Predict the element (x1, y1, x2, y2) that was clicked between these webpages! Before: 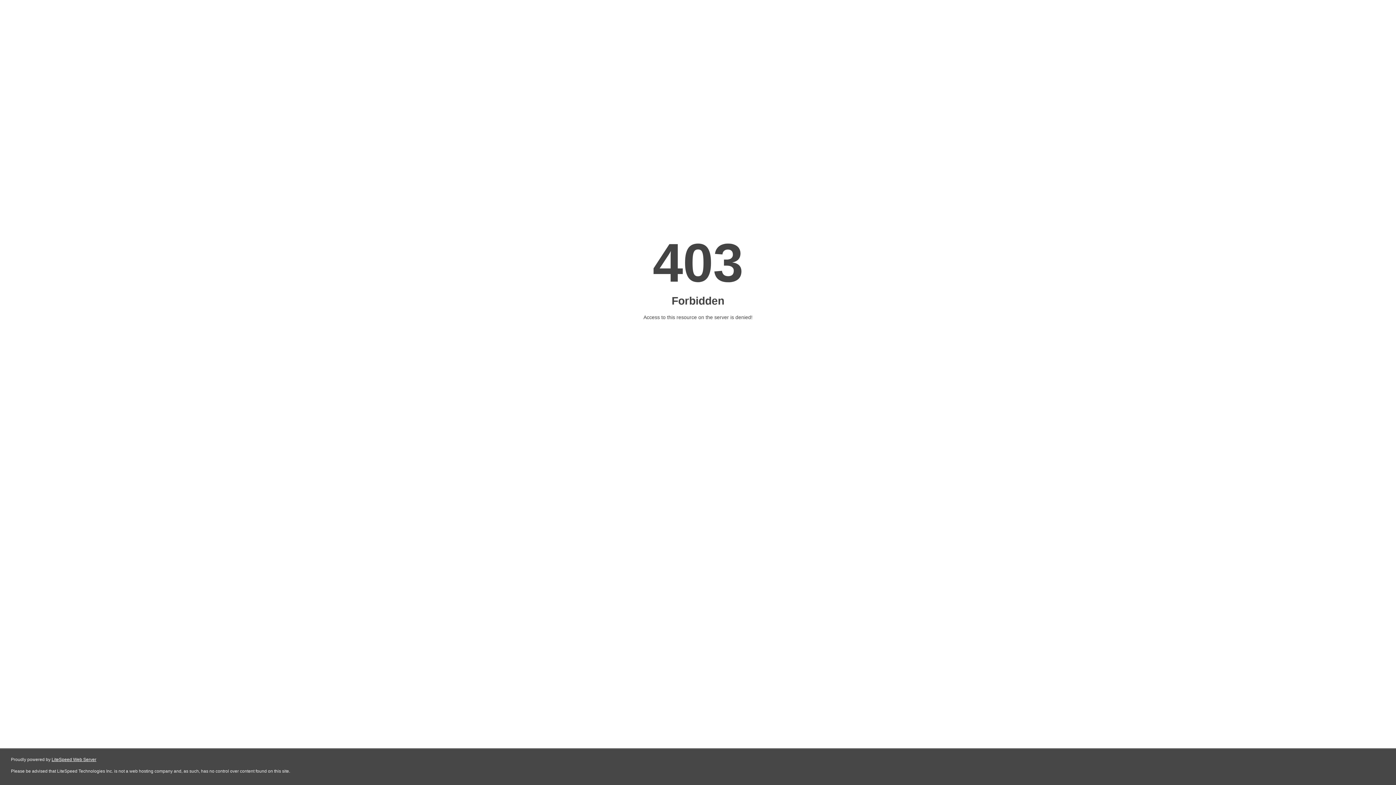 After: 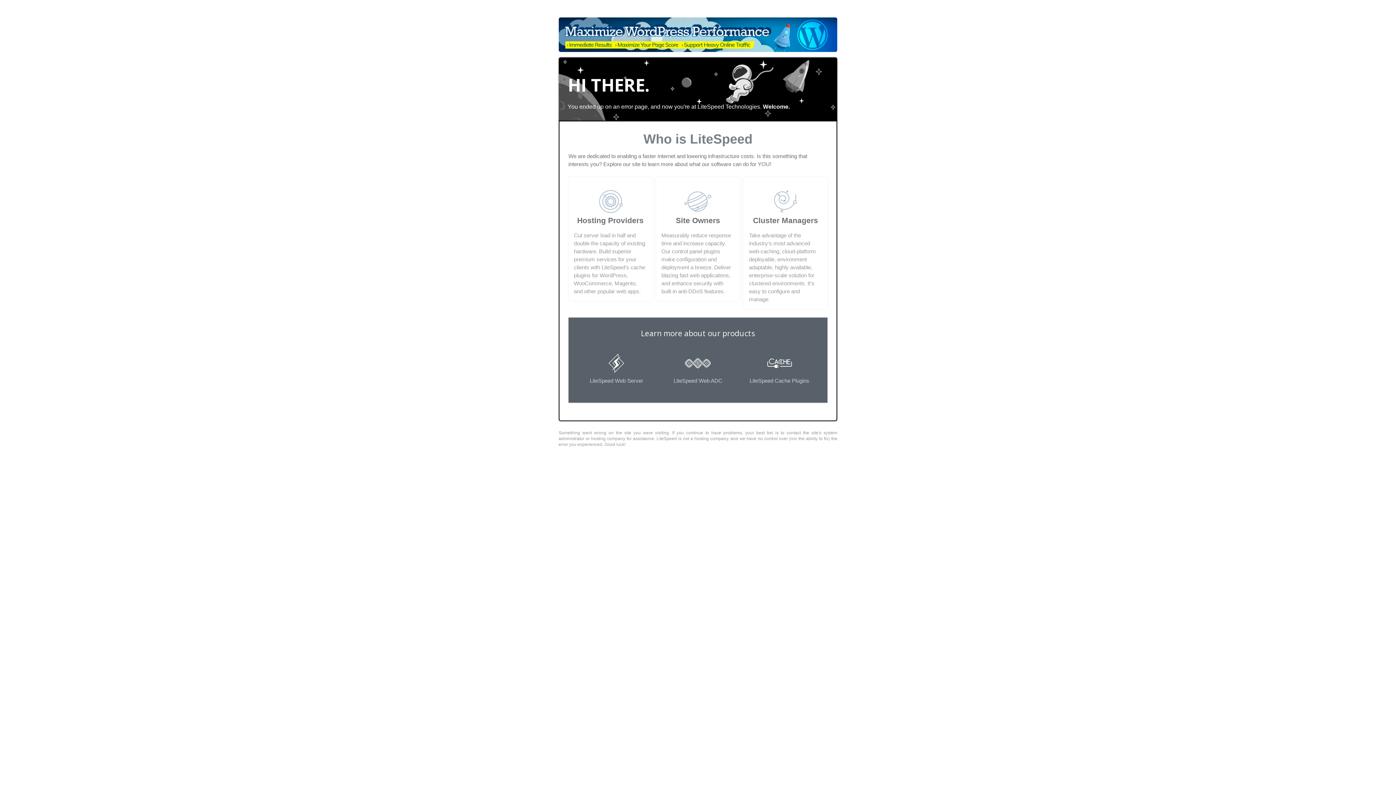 Action: bbox: (51, 757, 96, 762) label: LiteSpeed Web Server